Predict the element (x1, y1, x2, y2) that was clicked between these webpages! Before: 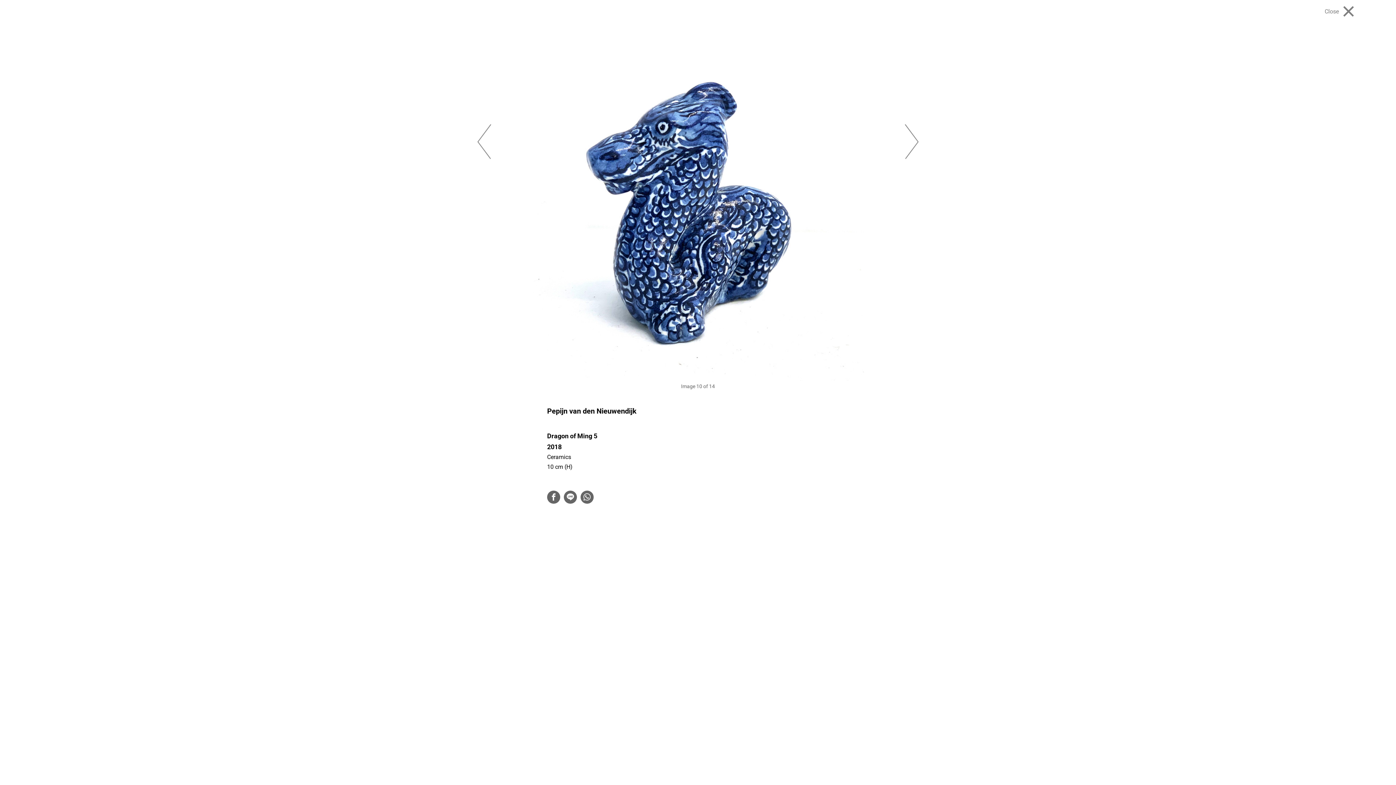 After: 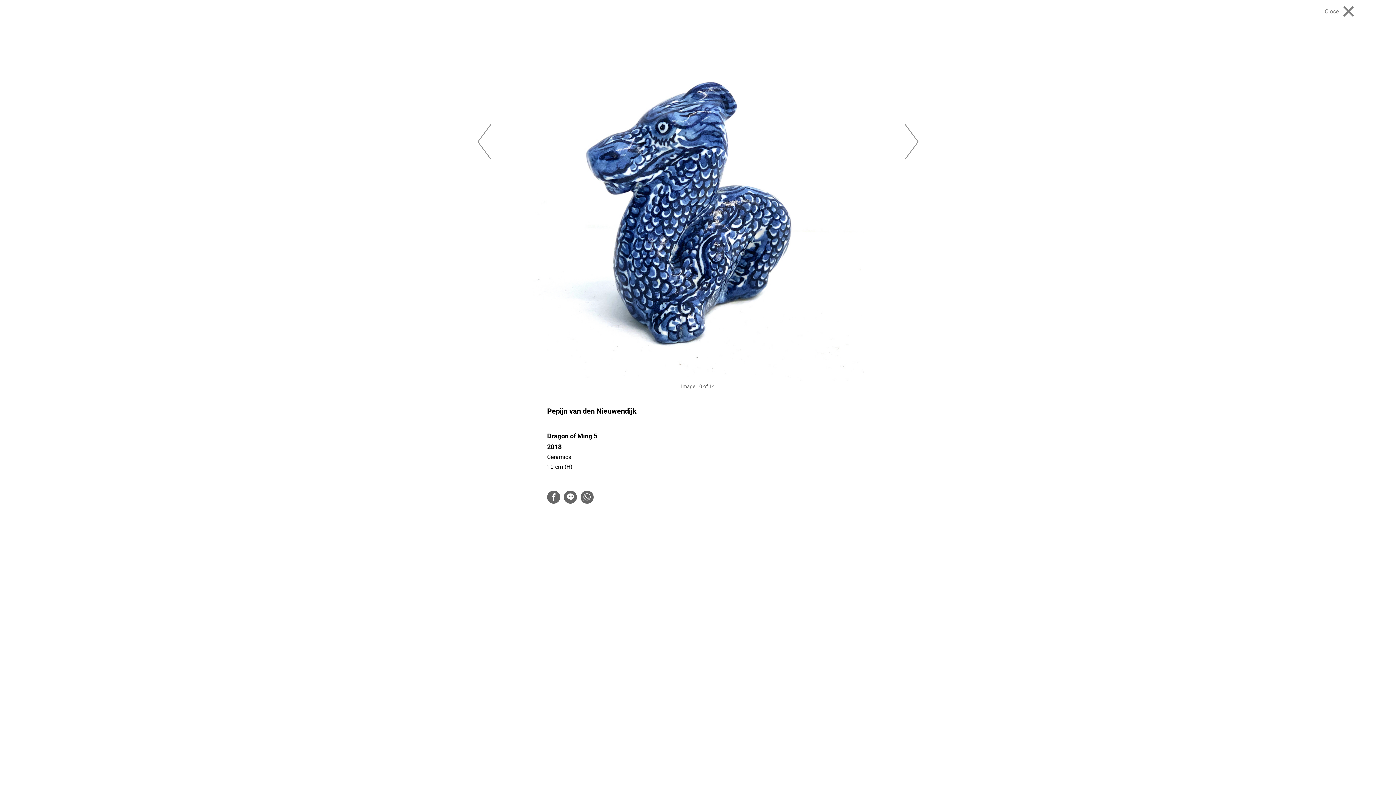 Action: bbox: (583, 493, 590, 500)